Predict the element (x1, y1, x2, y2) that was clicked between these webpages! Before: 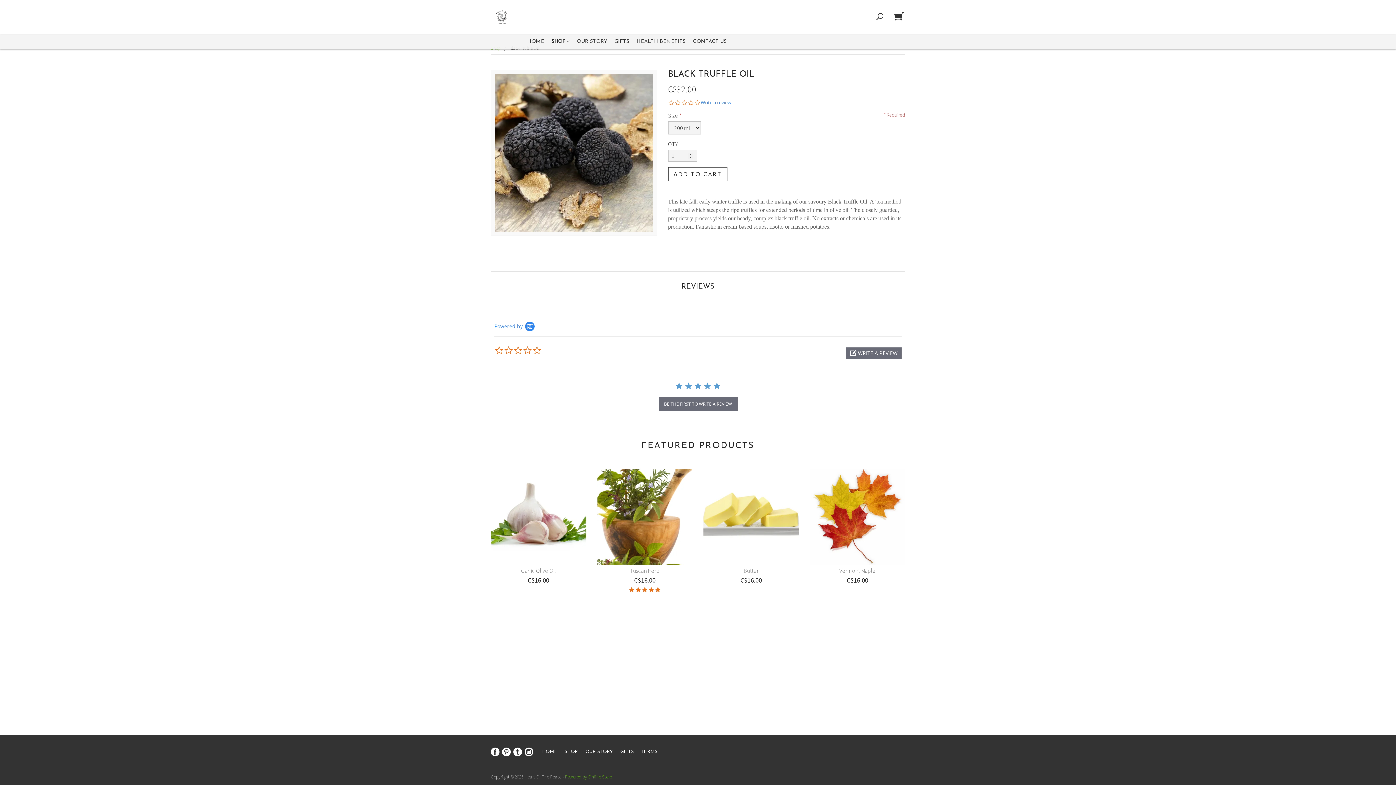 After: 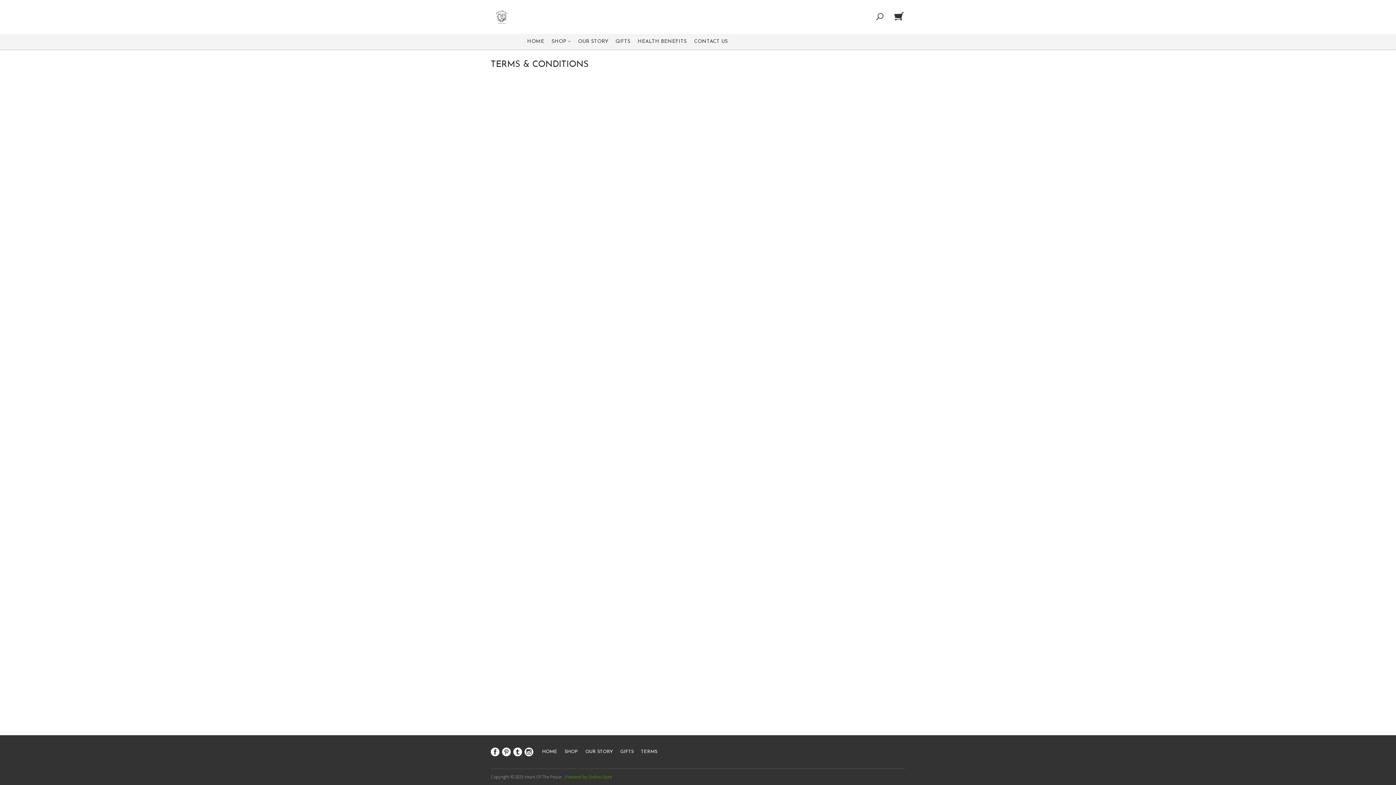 Action: label: TERMS bbox: (637, 749, 661, 754)